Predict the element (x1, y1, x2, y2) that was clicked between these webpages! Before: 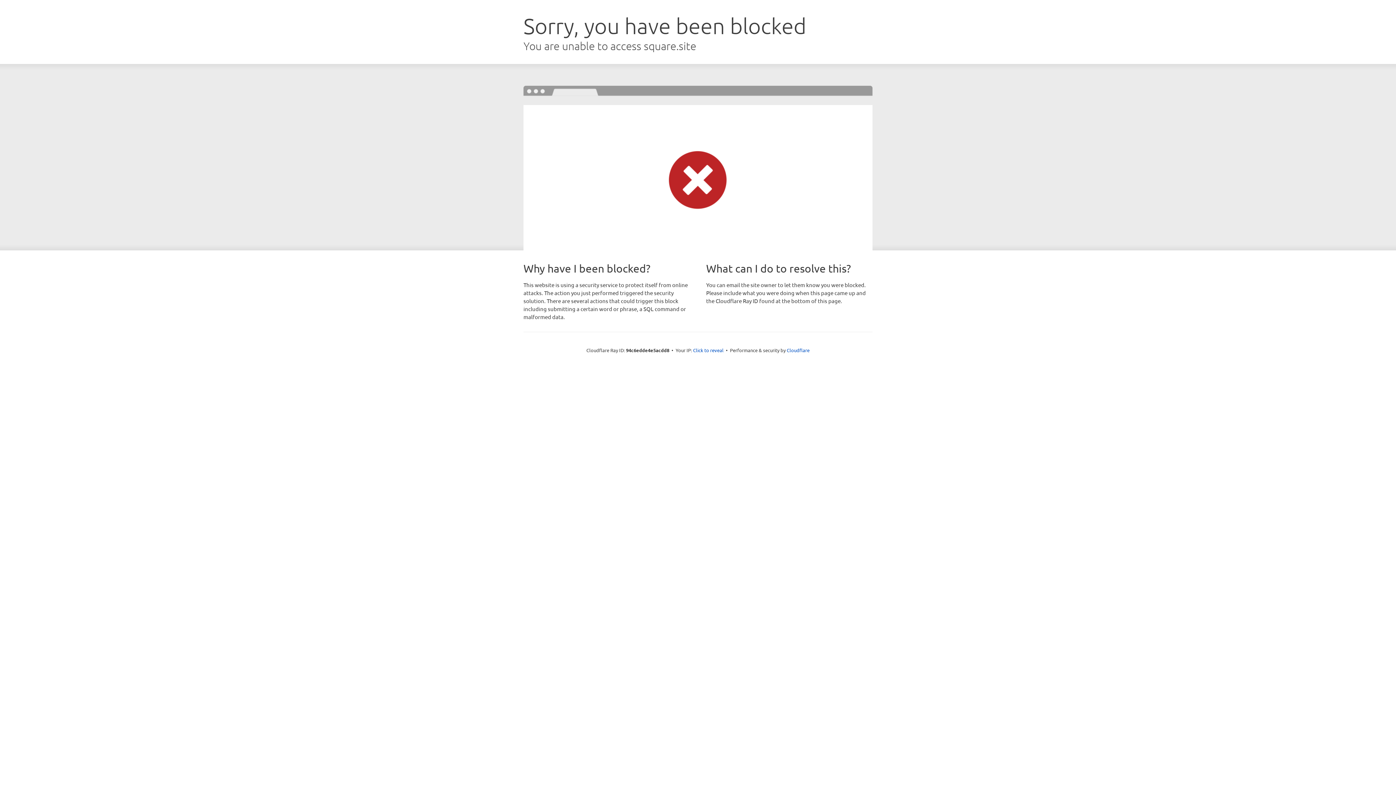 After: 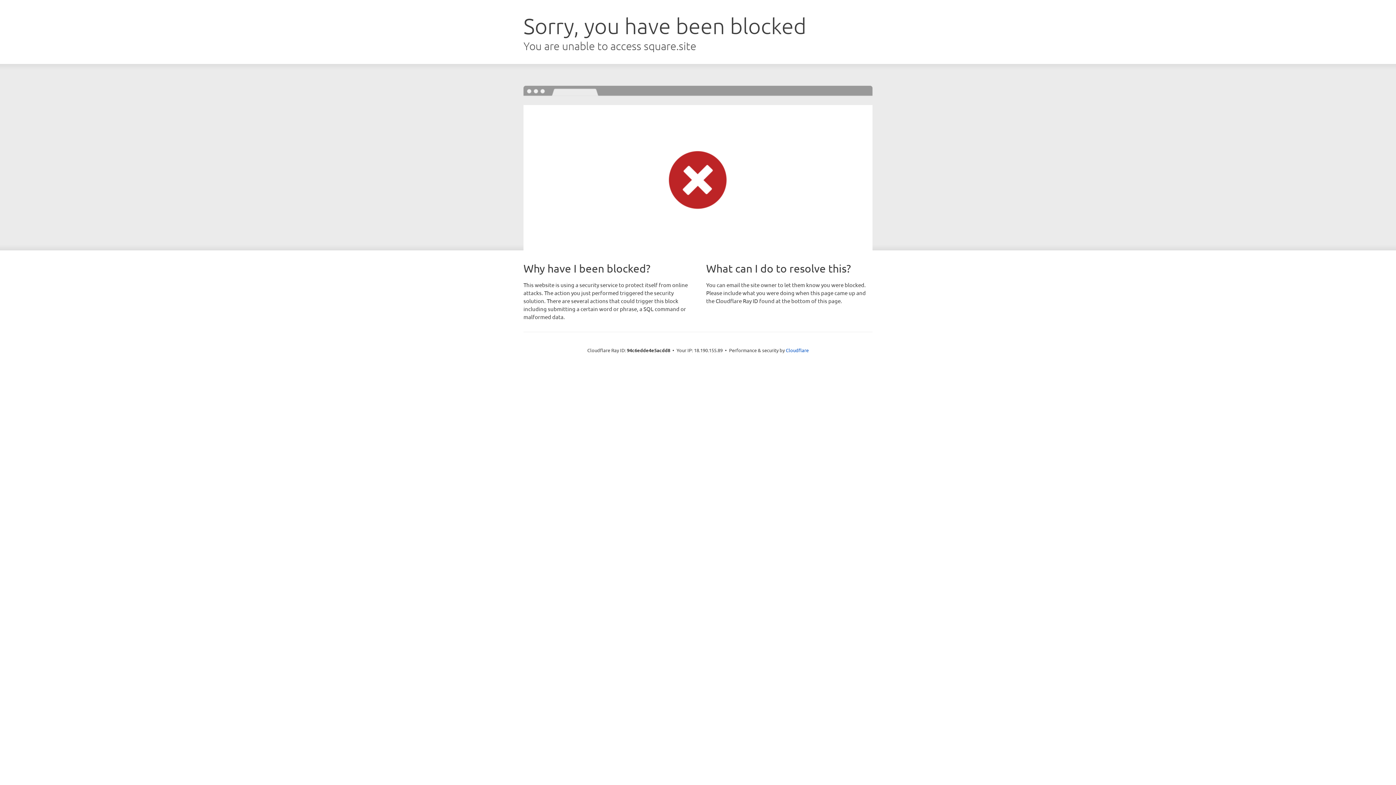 Action: label: Click to reveal bbox: (693, 346, 723, 353)